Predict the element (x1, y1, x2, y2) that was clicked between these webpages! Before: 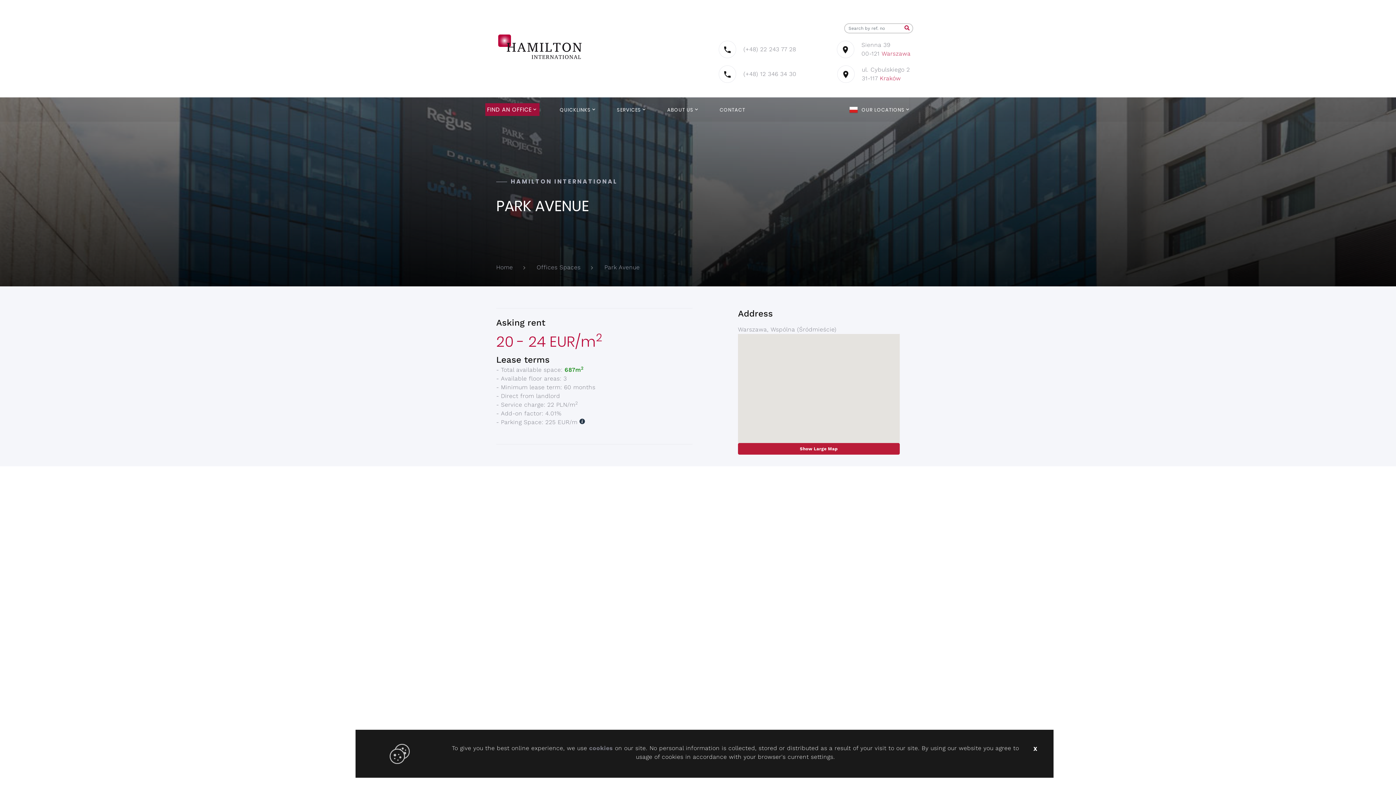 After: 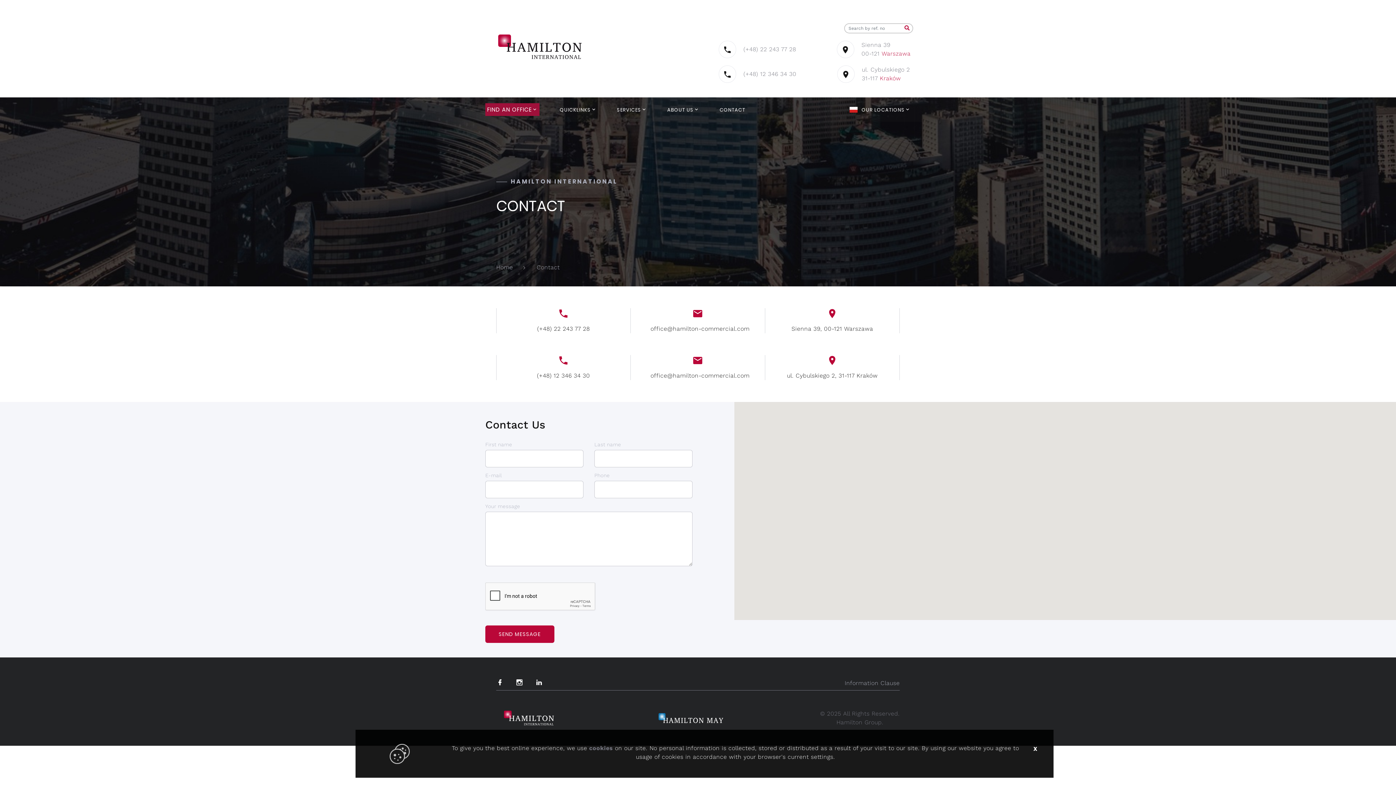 Action: label: CONTACT bbox: (719, 106, 745, 114)